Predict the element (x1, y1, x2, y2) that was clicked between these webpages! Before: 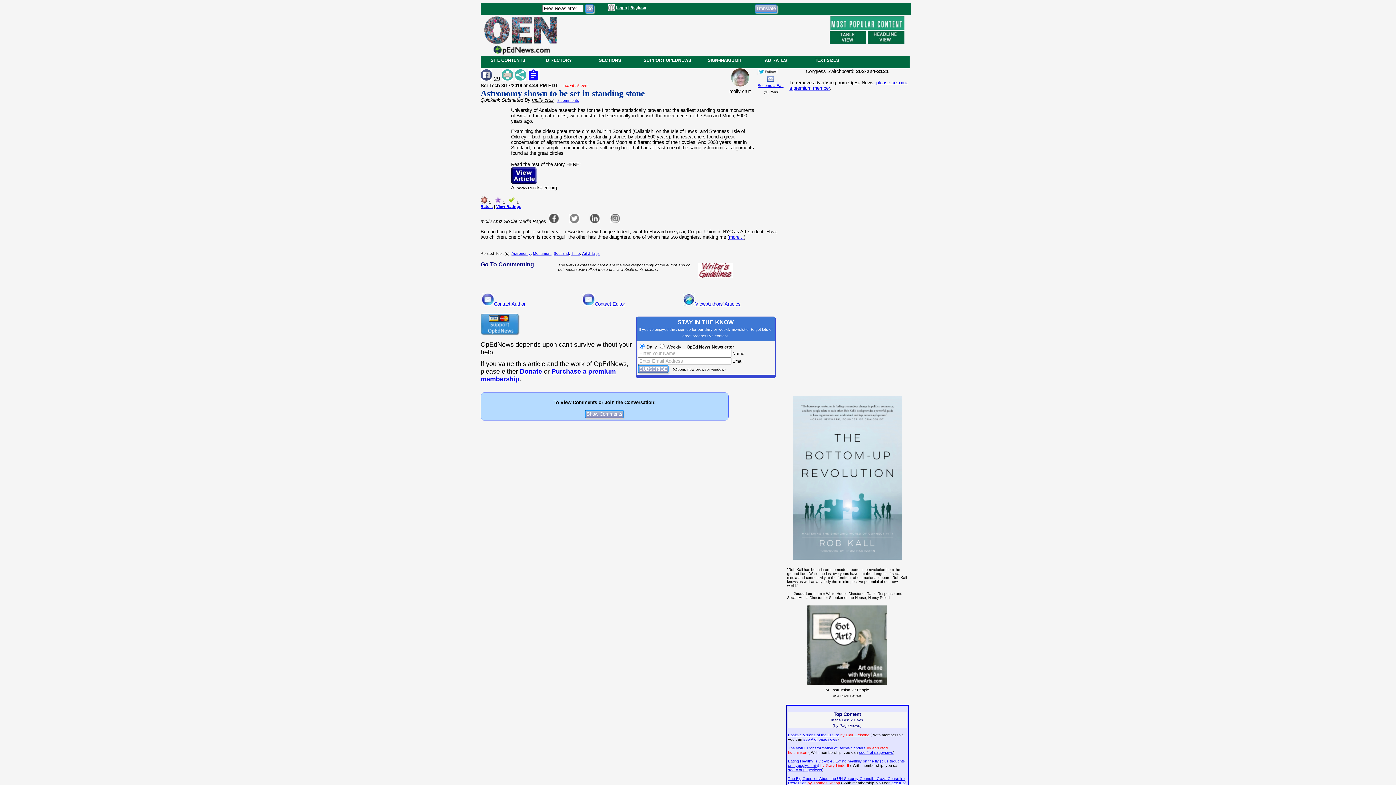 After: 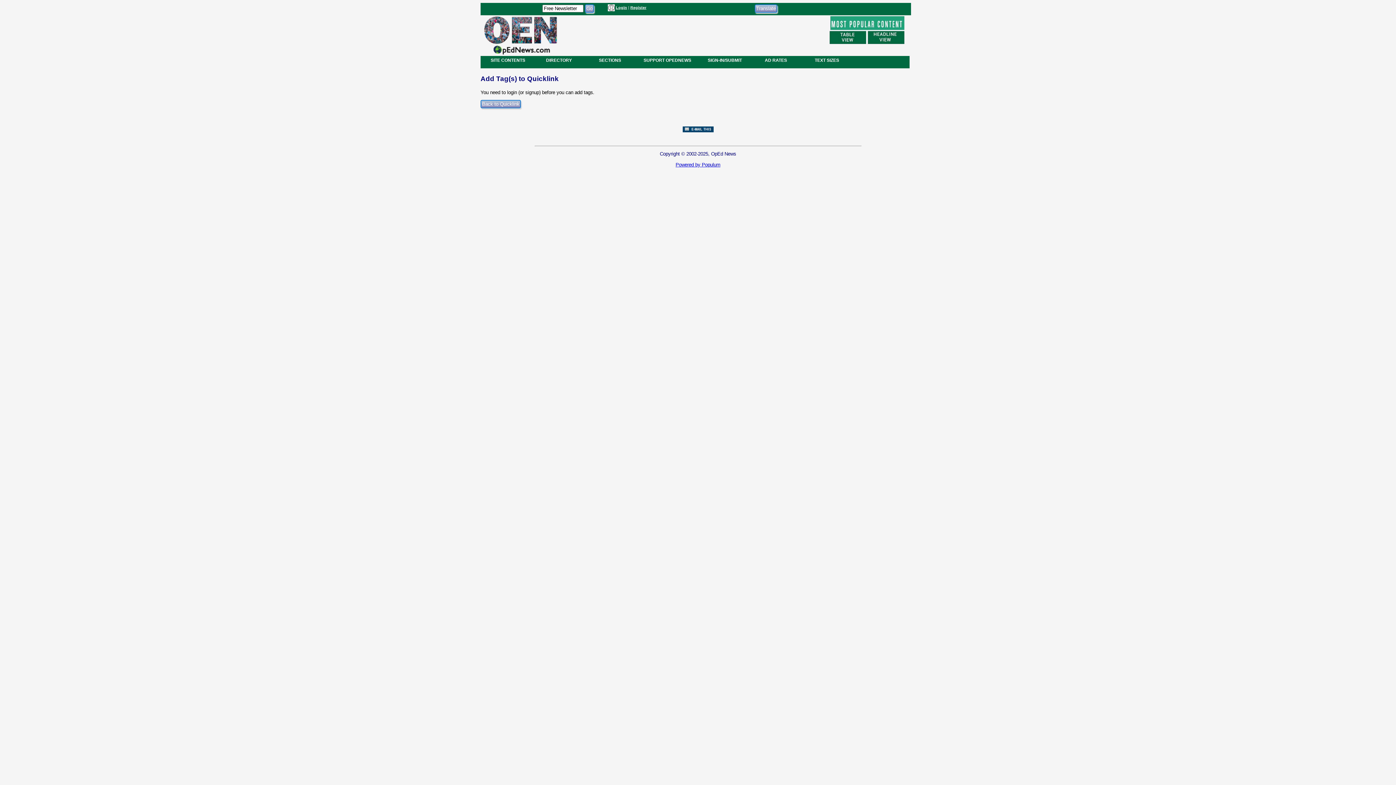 Action: bbox: (582, 251, 600, 255) label: Add Tags